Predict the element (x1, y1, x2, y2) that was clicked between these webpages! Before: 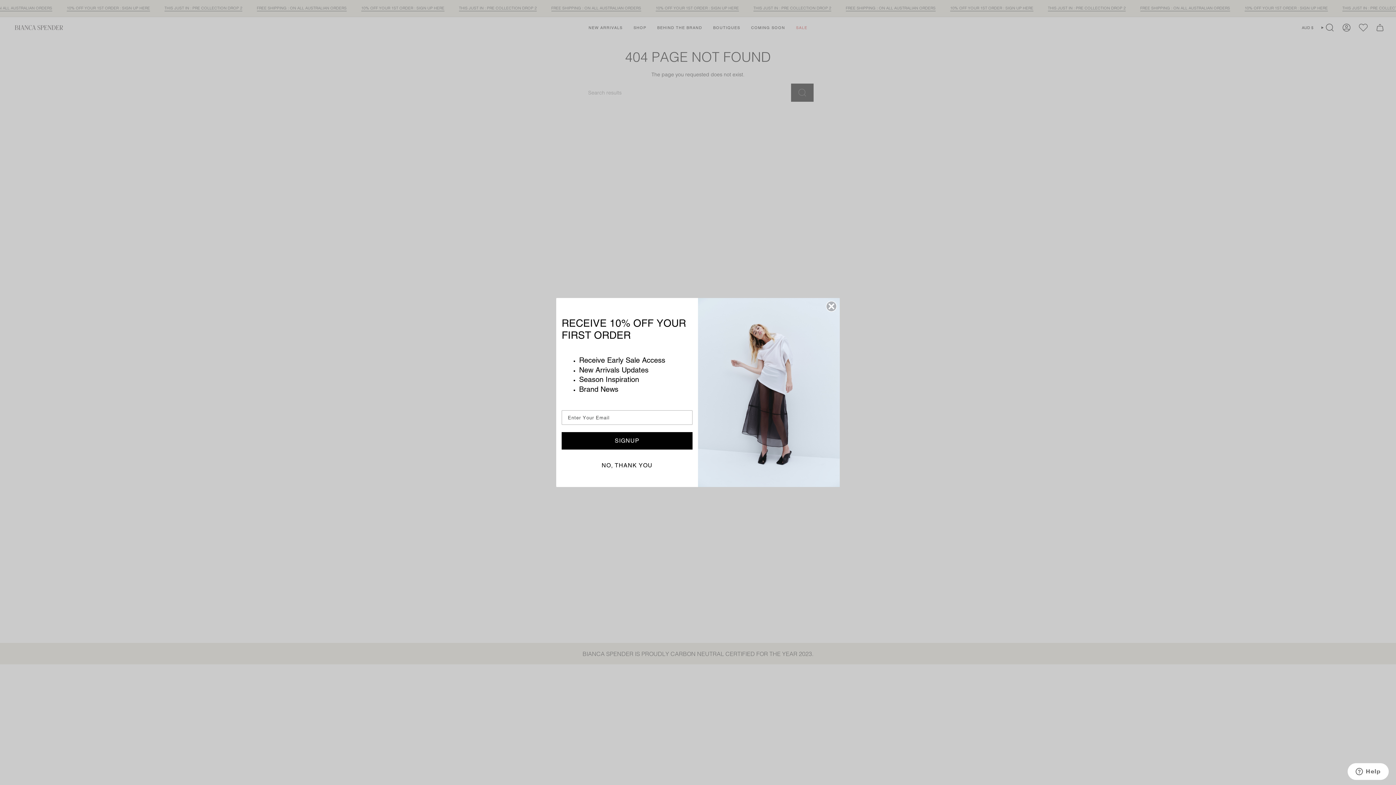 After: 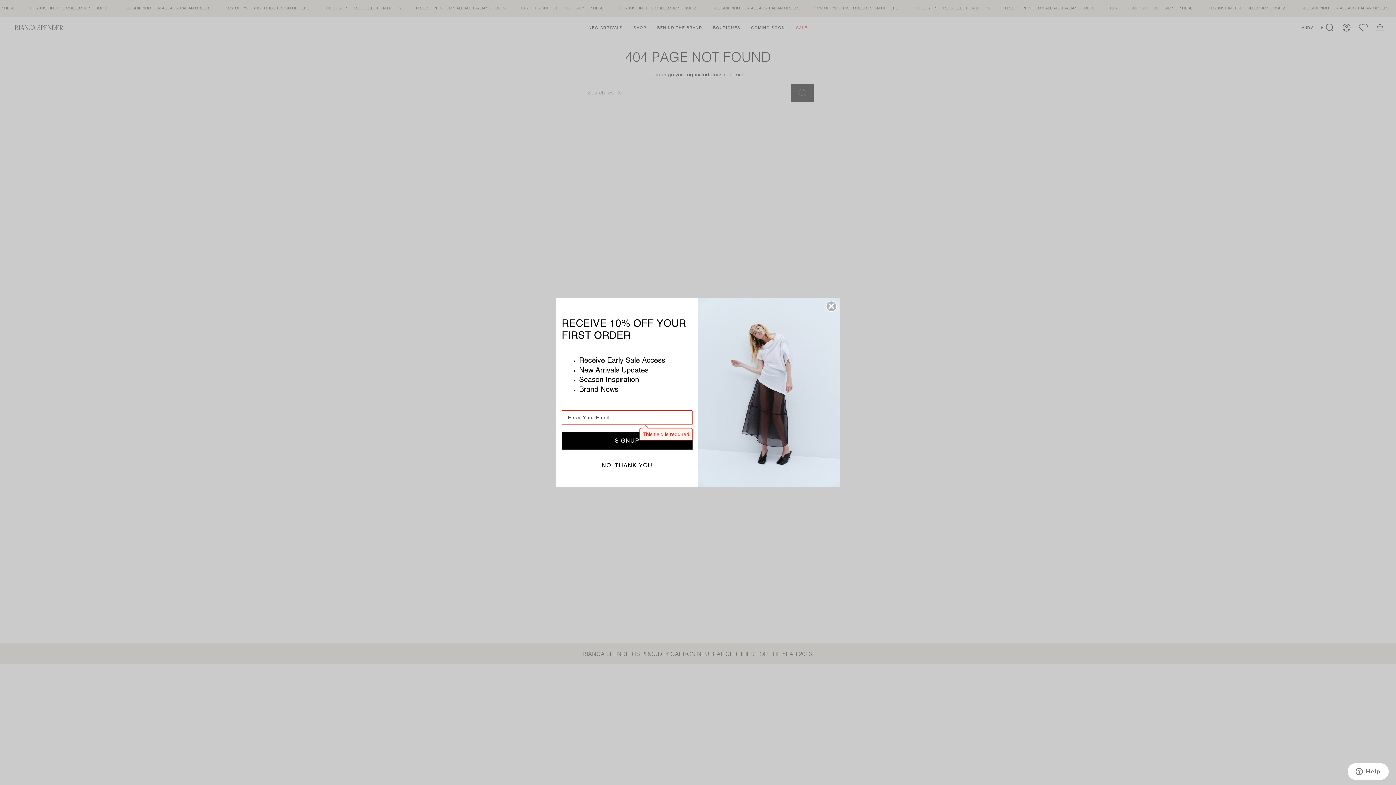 Action: label: SIGNUP bbox: (561, 432, 692, 449)